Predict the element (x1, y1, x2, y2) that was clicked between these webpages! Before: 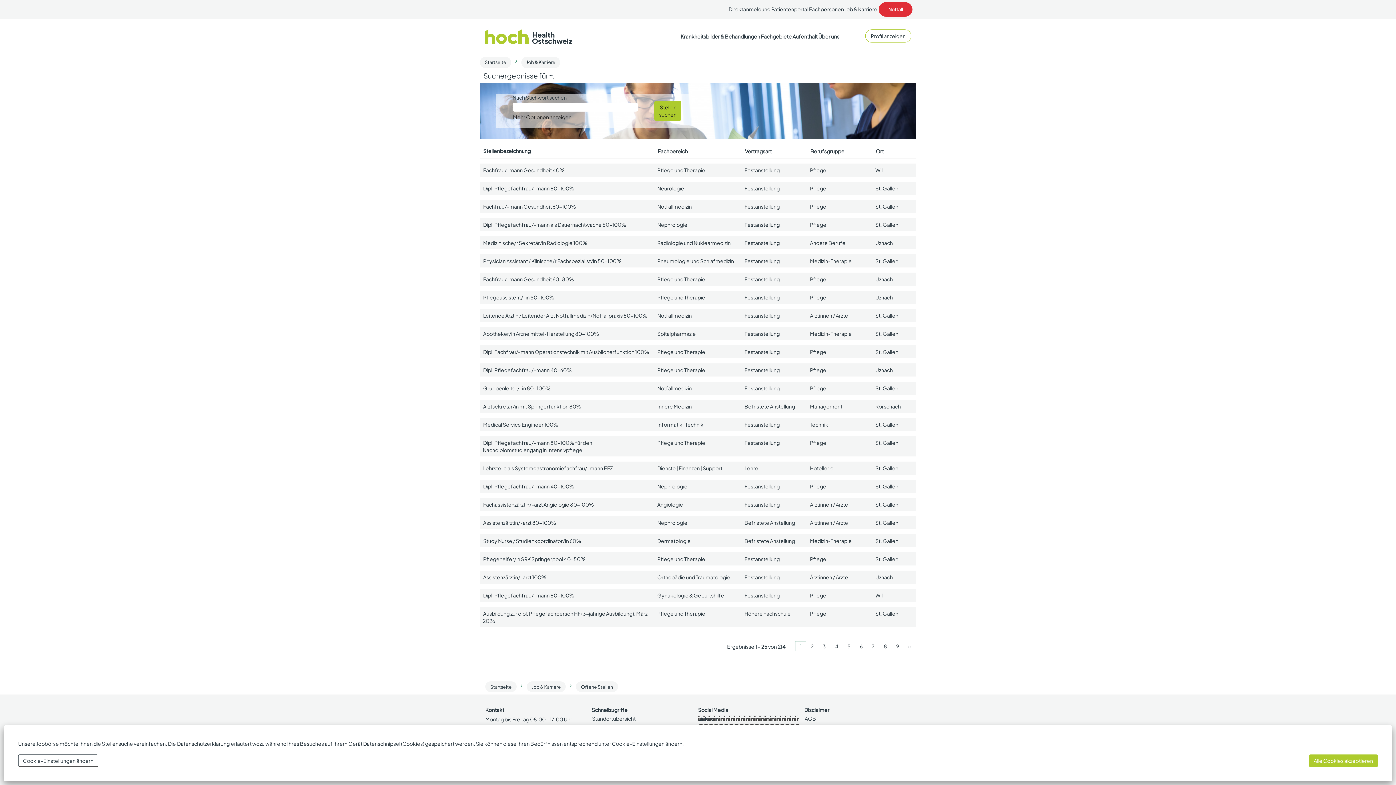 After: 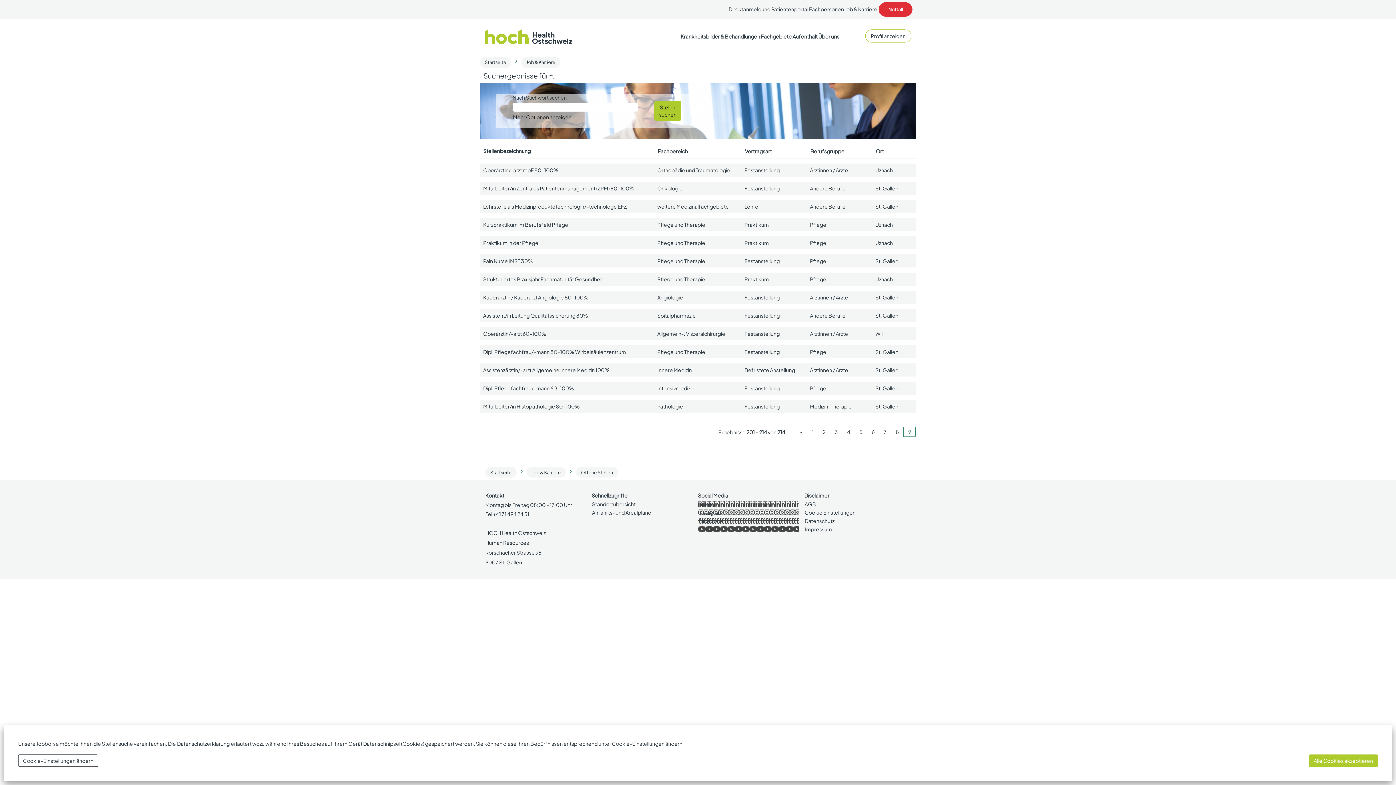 Action: label: » bbox: (903, 641, 916, 651)